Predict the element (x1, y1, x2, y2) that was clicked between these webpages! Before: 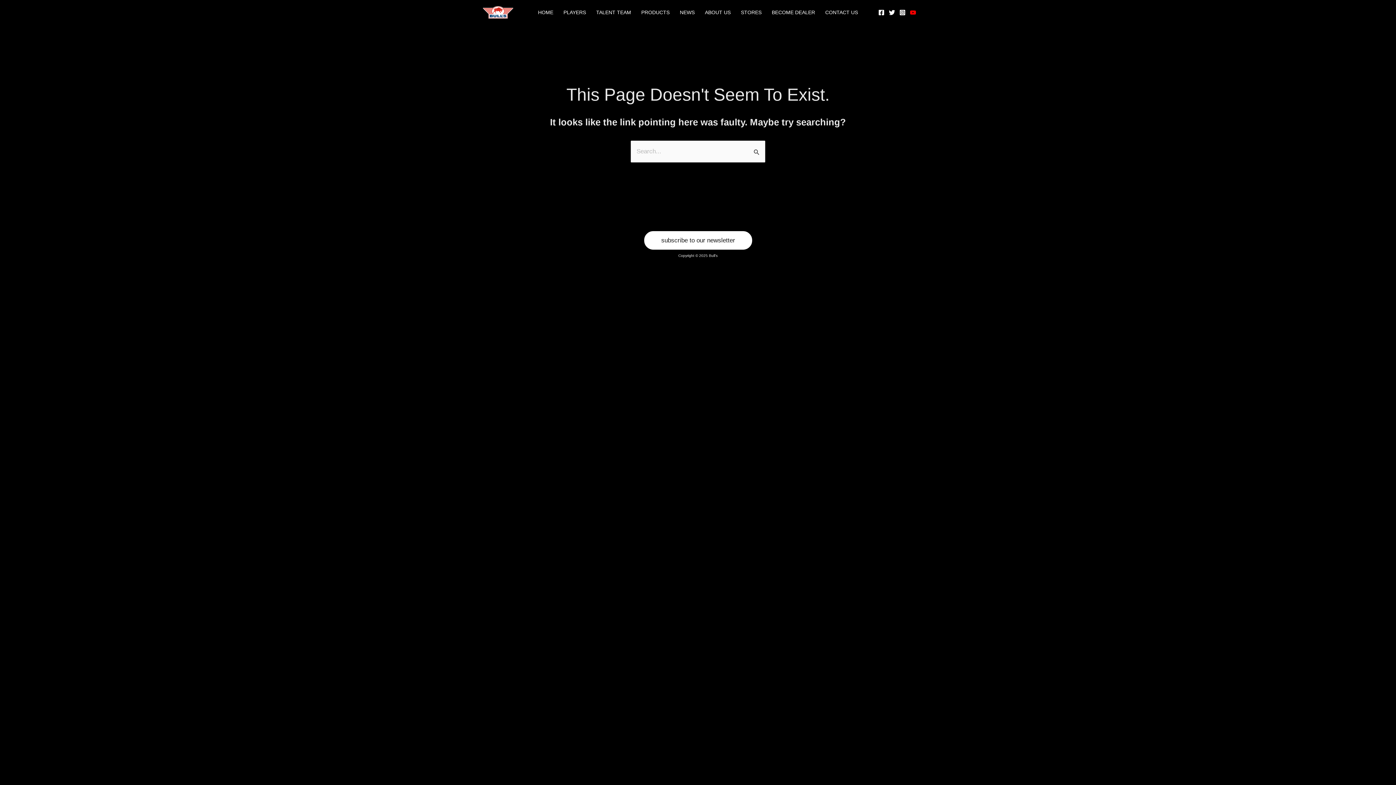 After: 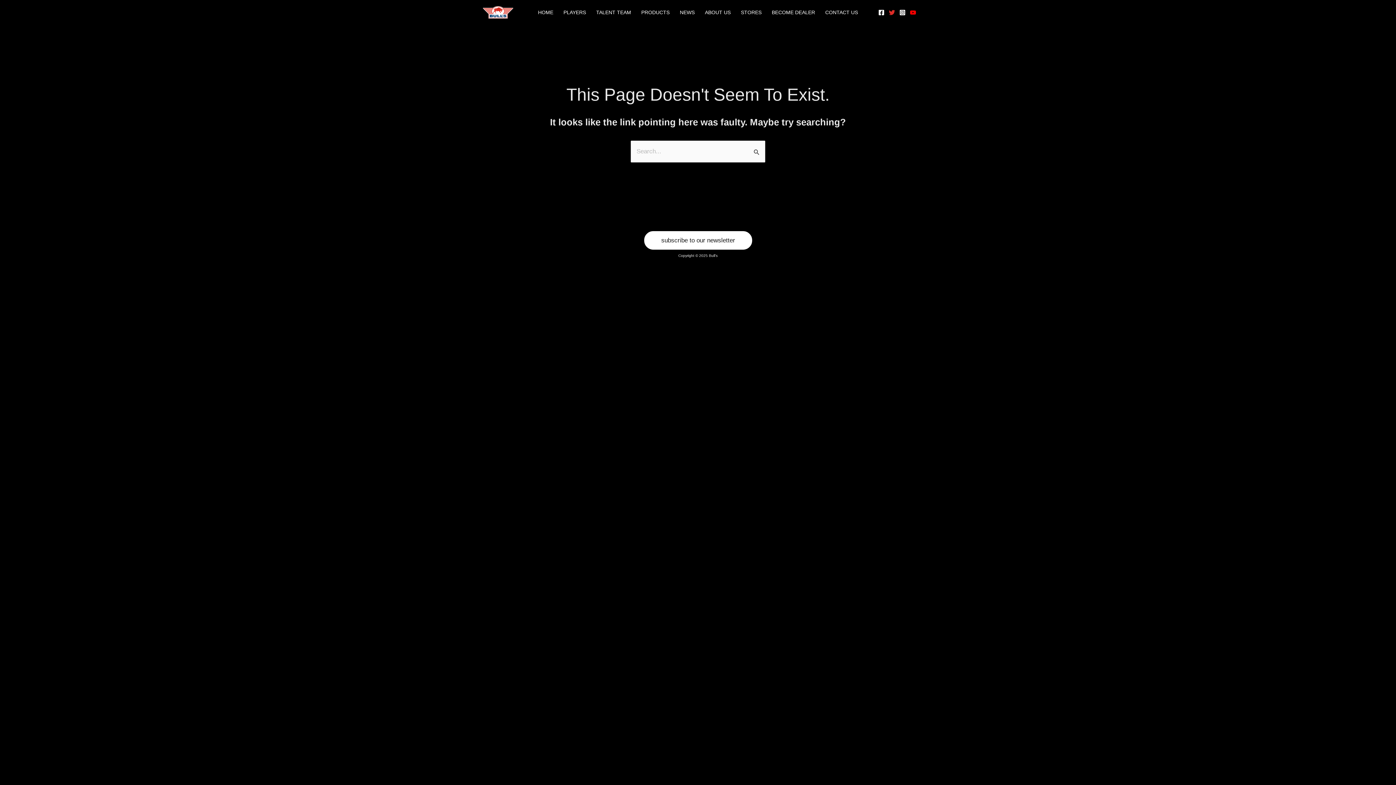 Action: label: X bbox: (889, 9, 895, 15)